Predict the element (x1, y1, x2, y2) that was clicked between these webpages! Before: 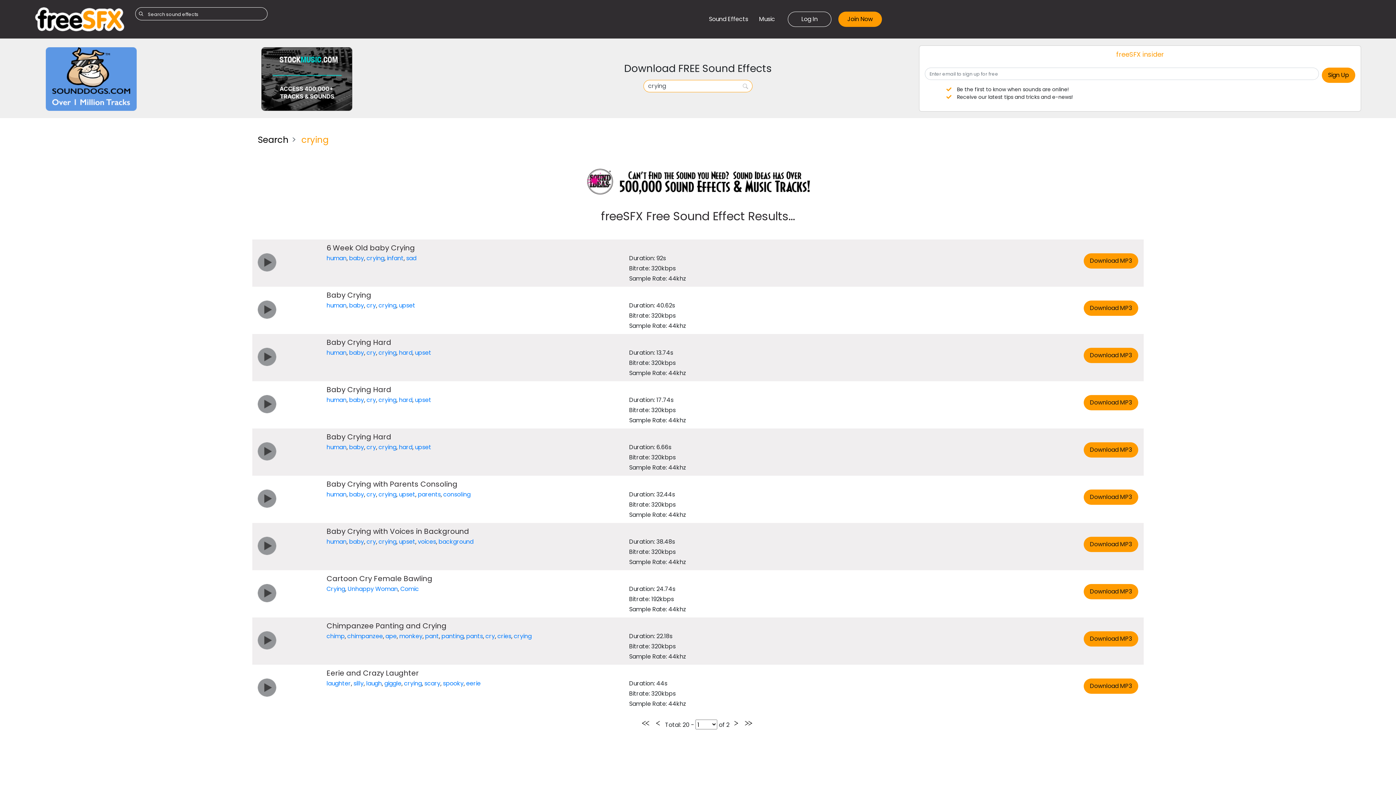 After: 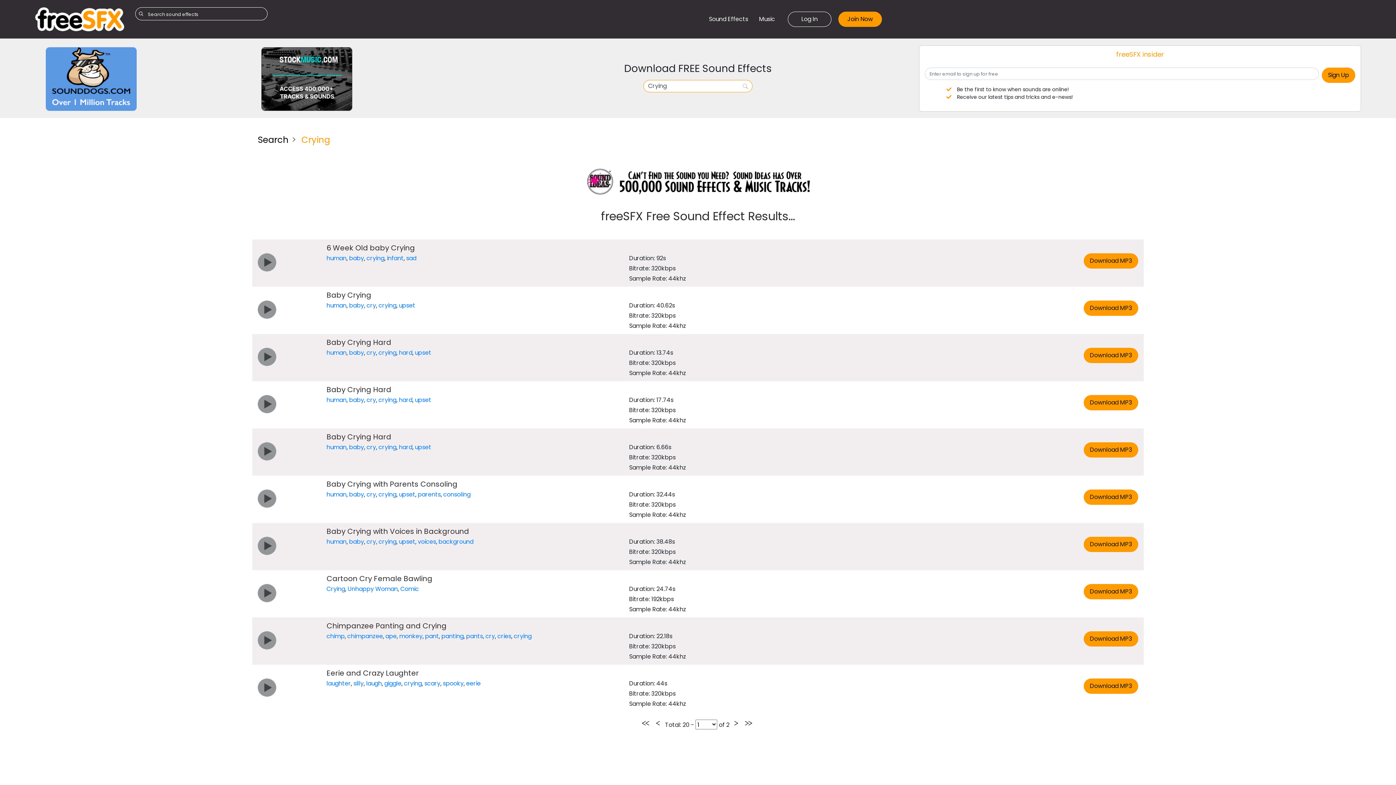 Action: bbox: (326, 585, 345, 593) label: Crying